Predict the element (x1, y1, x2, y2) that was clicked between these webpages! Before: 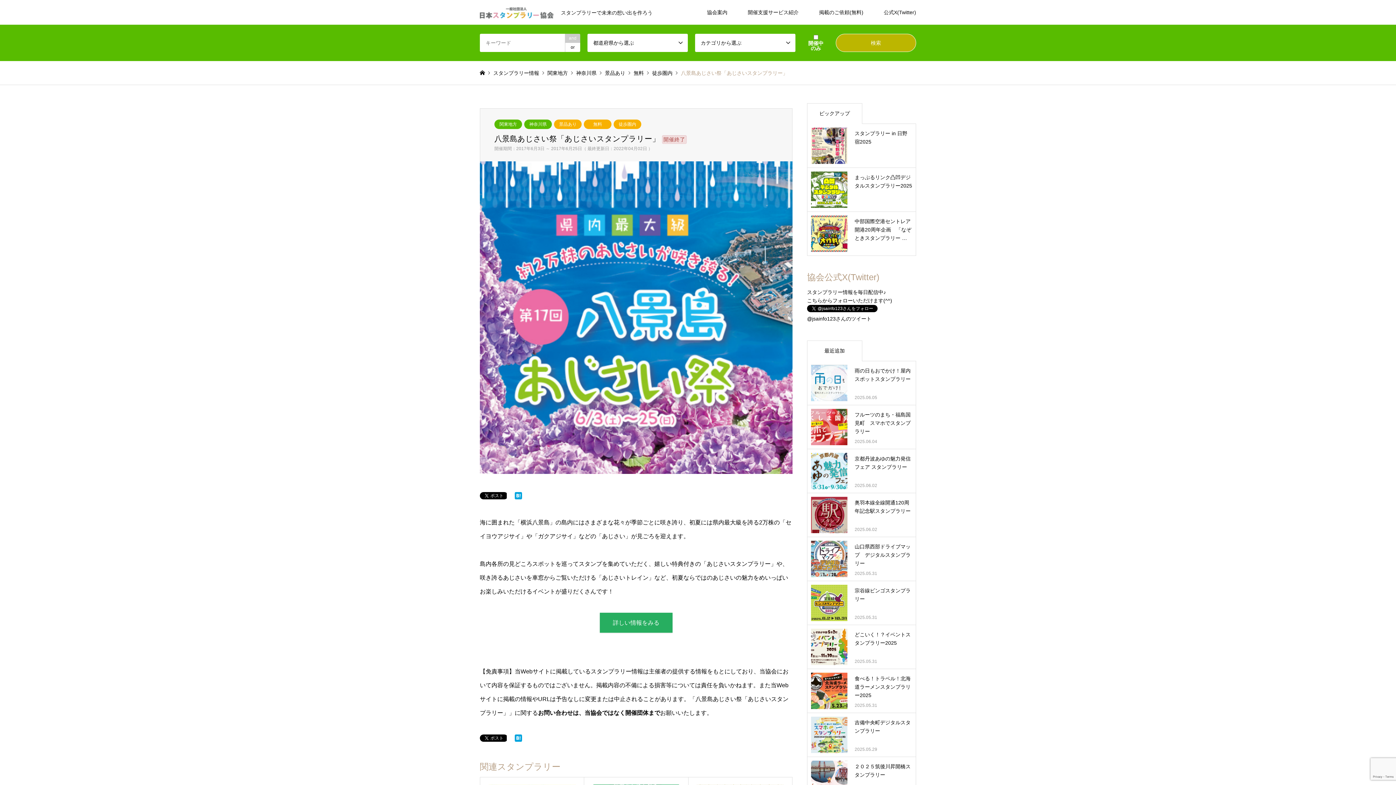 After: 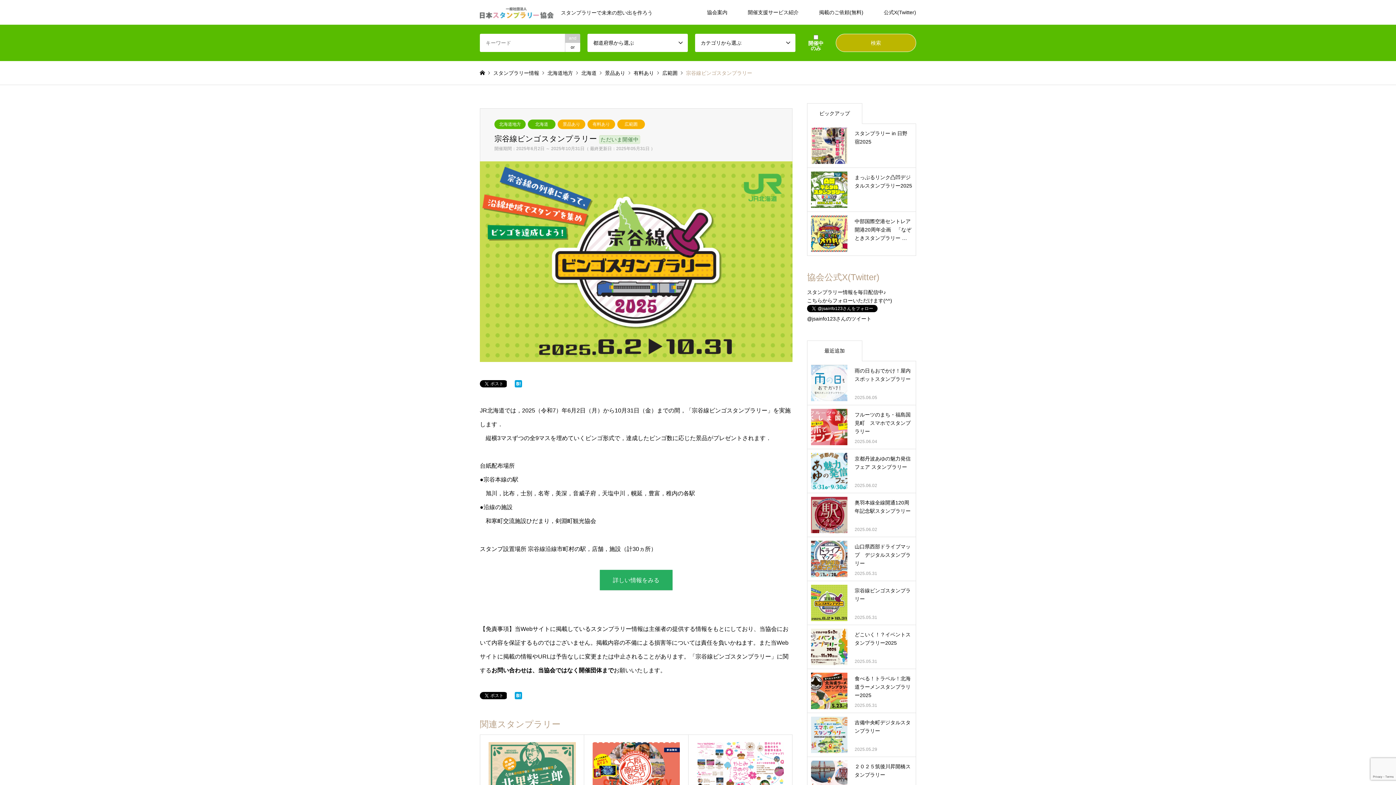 Action: label: 宗谷線ビンゴスタンプラリー

2025.05.31 bbox: (811, 585, 912, 621)